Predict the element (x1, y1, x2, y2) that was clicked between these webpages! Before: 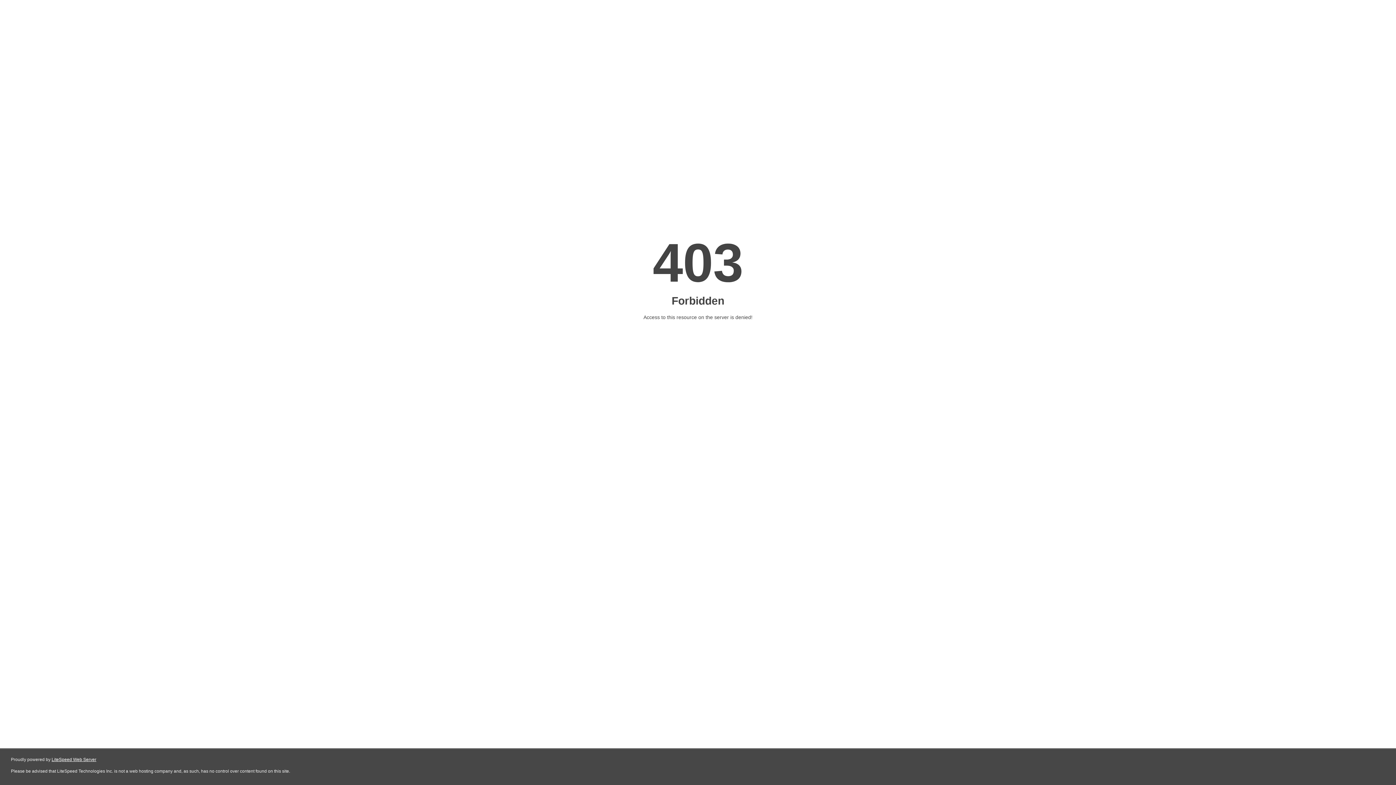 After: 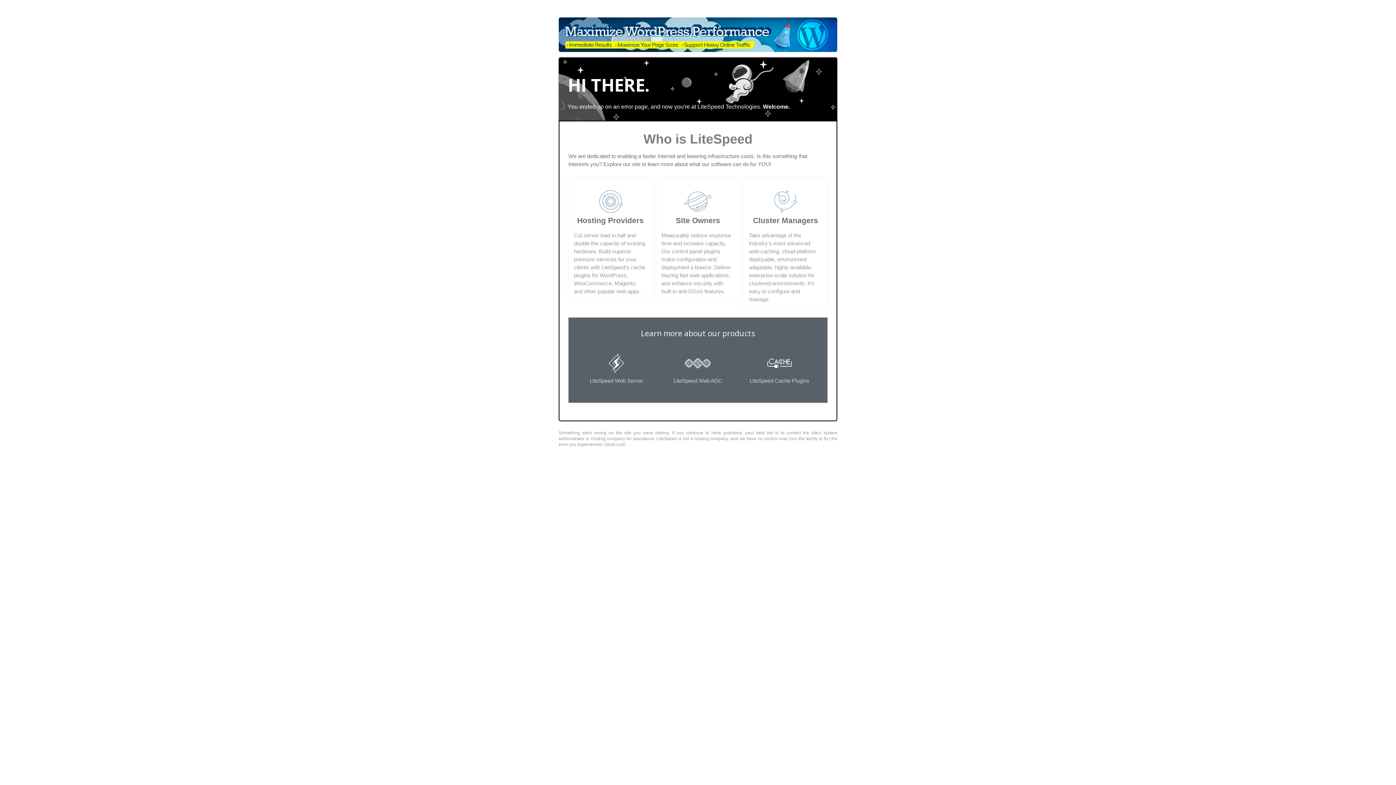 Action: label: LiteSpeed Web Server bbox: (51, 757, 96, 762)